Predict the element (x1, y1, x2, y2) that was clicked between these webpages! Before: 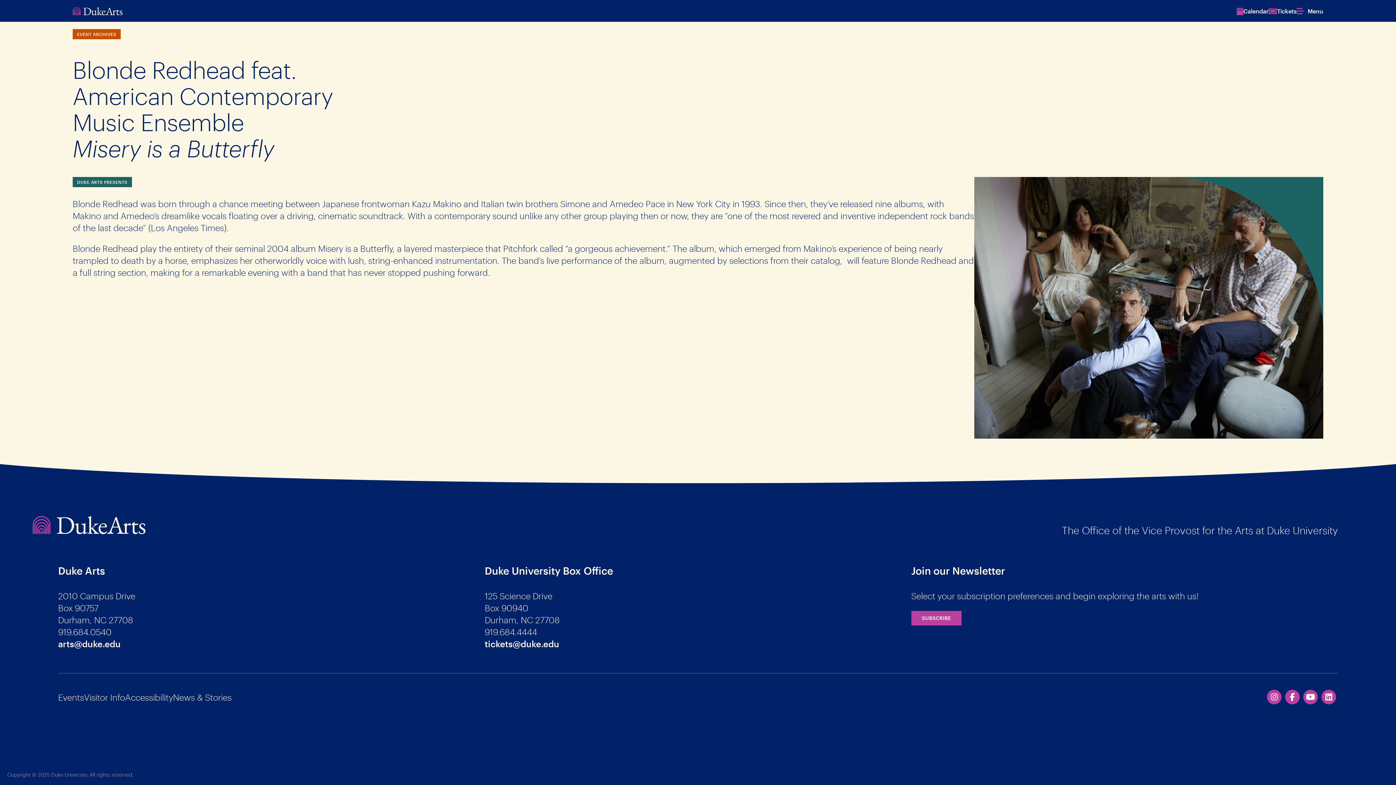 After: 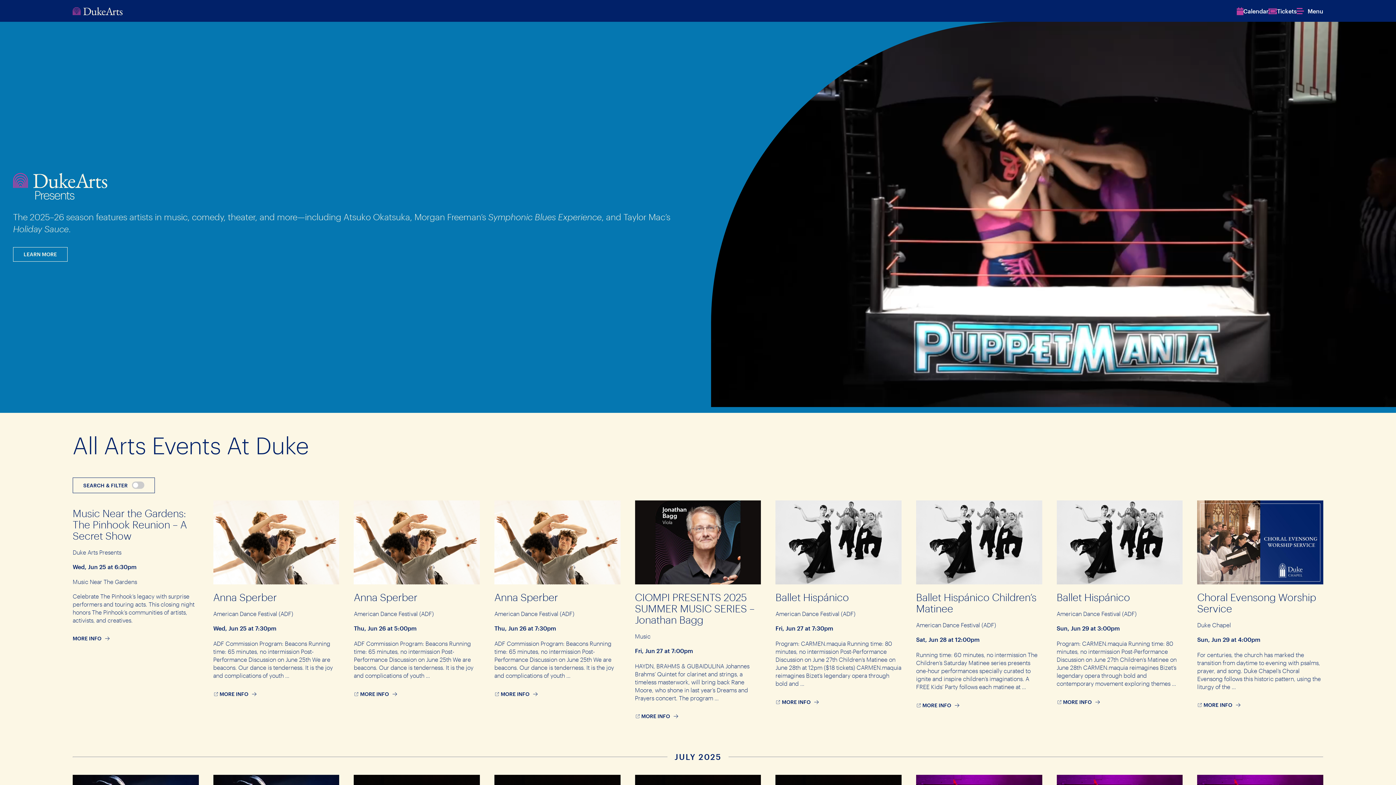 Action: label: Calendar bbox: (1237, 7, 1268, 14)